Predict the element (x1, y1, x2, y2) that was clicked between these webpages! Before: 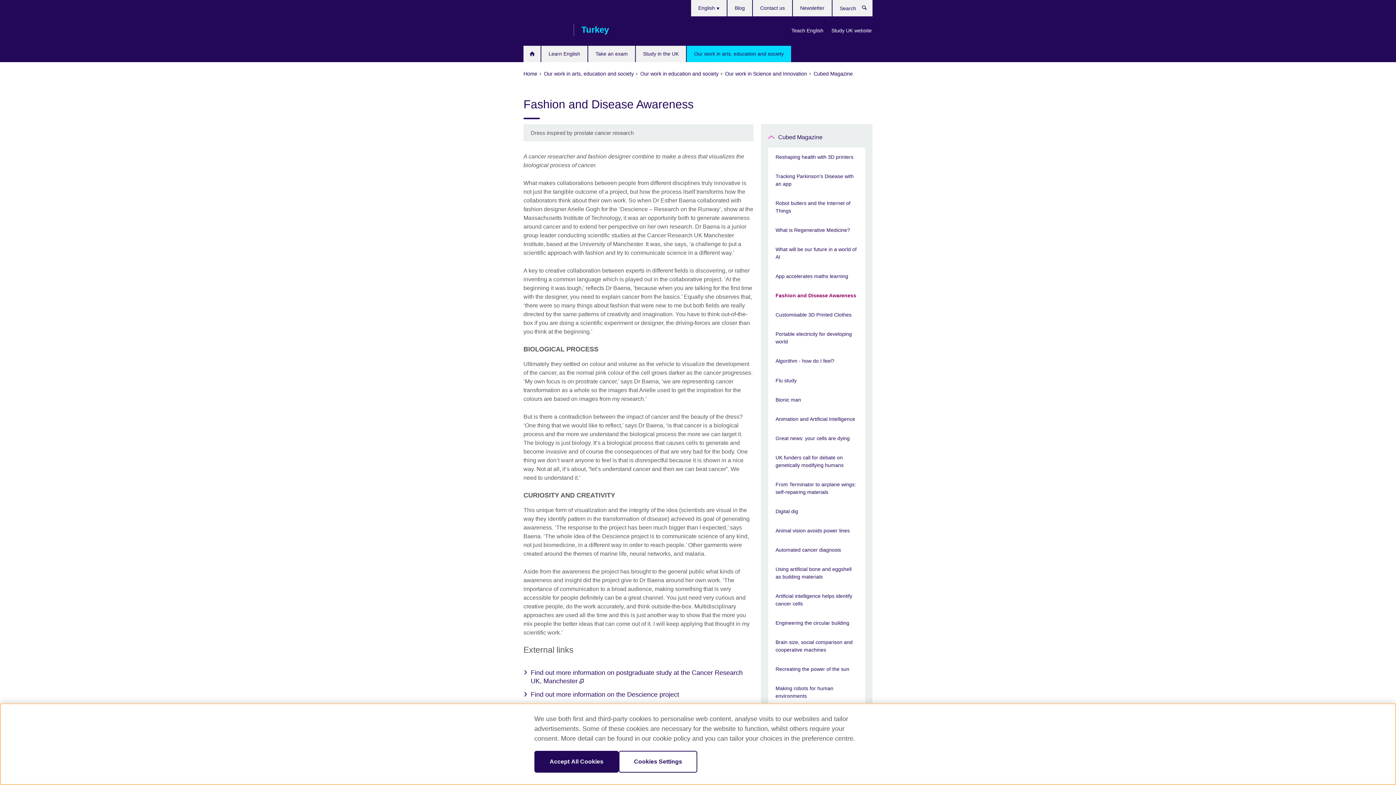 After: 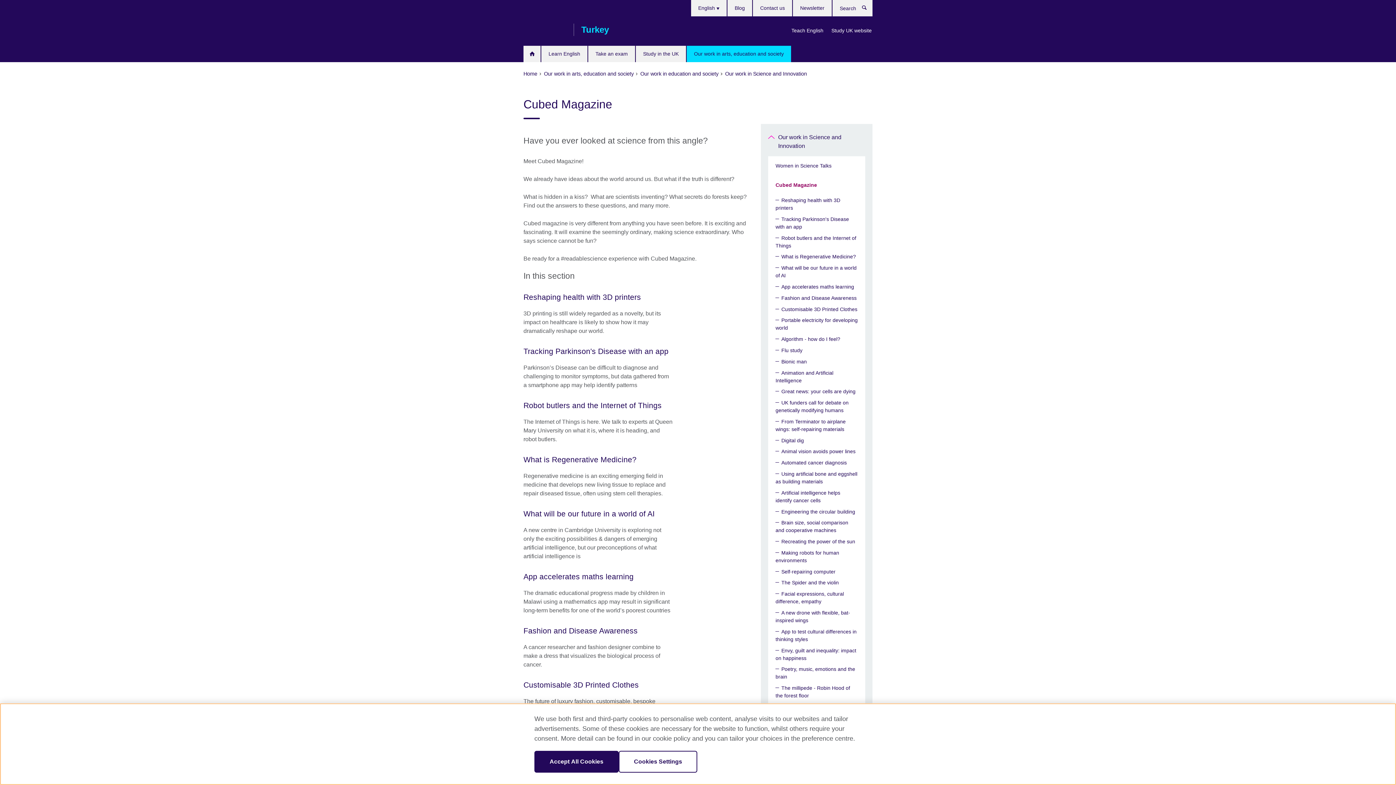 Action: bbox: (813, 69, 854, 77) label: Cubed Magazine